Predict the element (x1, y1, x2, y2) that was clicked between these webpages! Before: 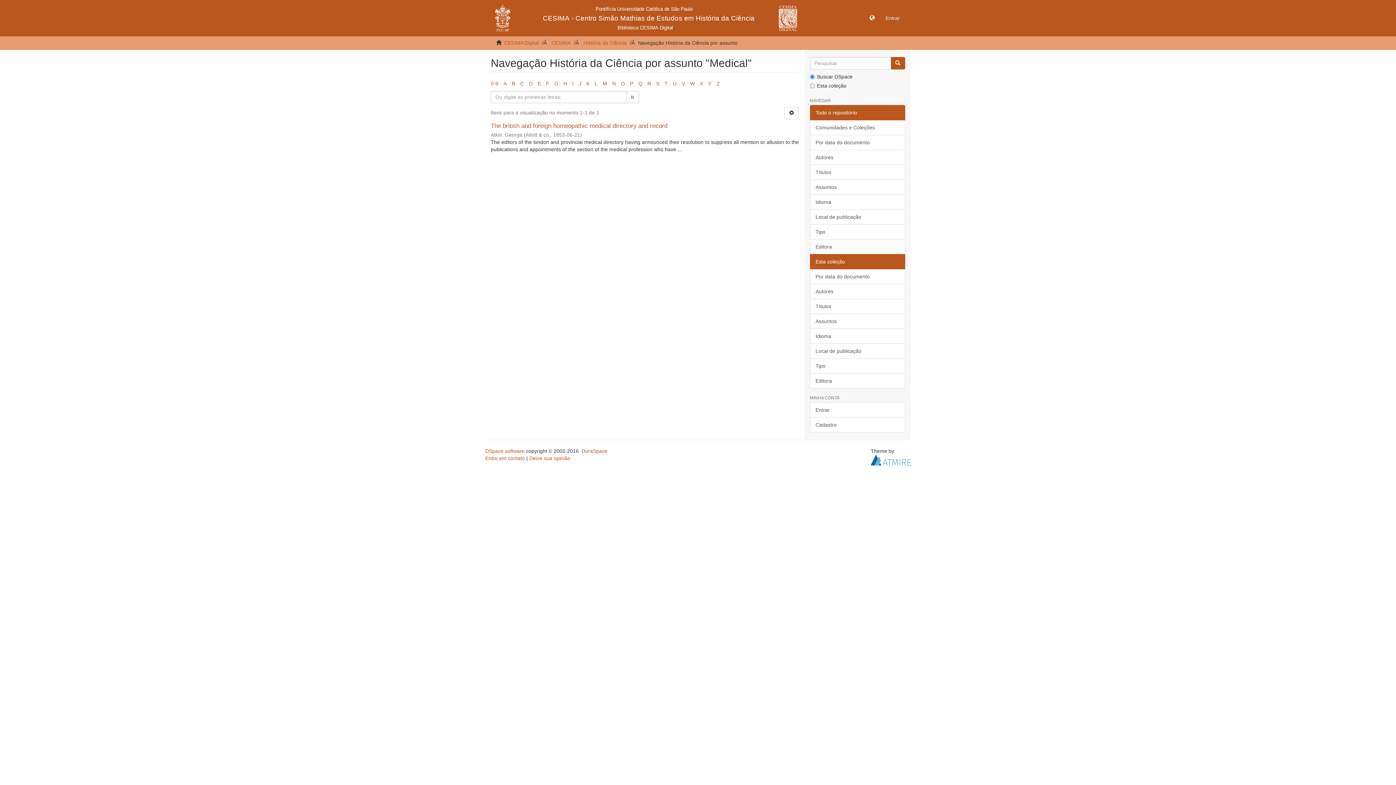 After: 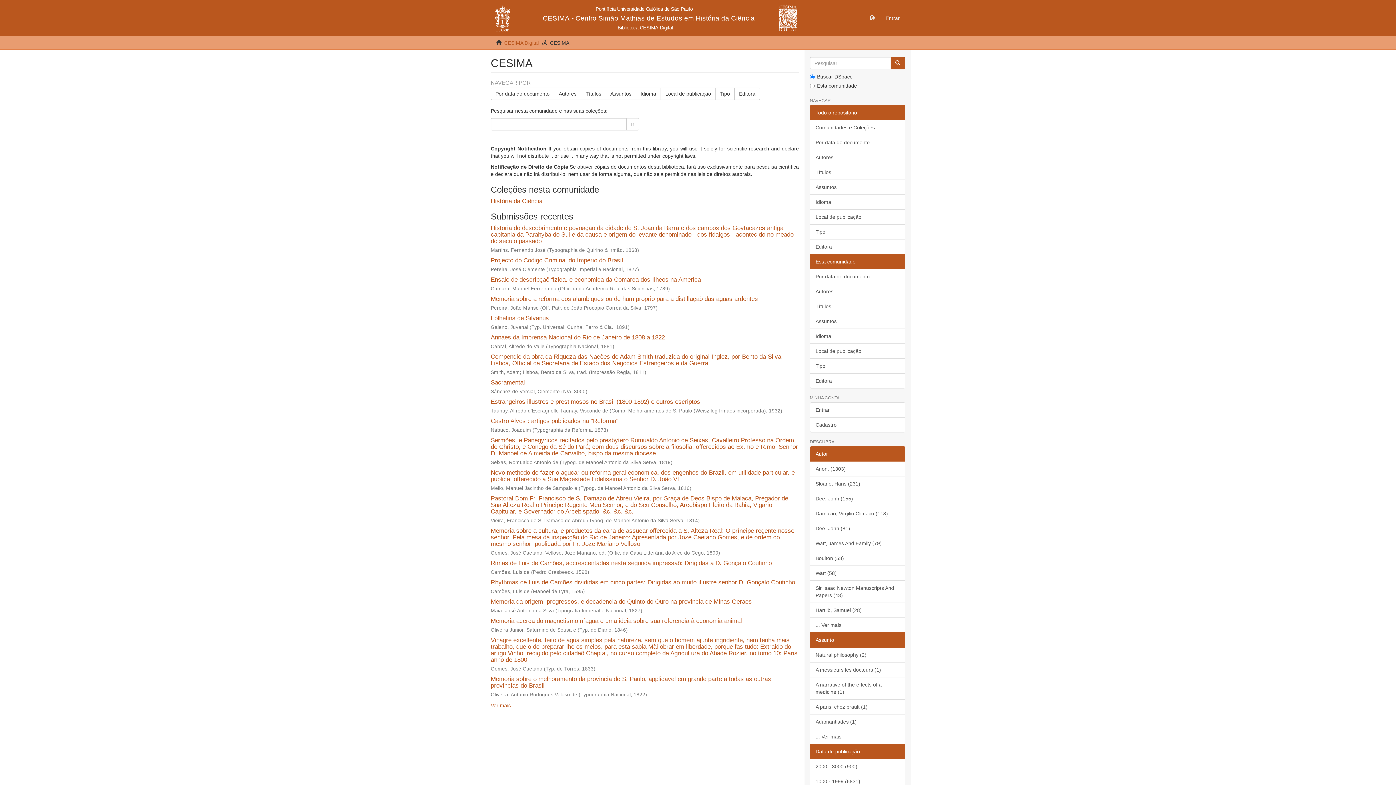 Action: bbox: (551, 40, 570, 45) label: CESIMA